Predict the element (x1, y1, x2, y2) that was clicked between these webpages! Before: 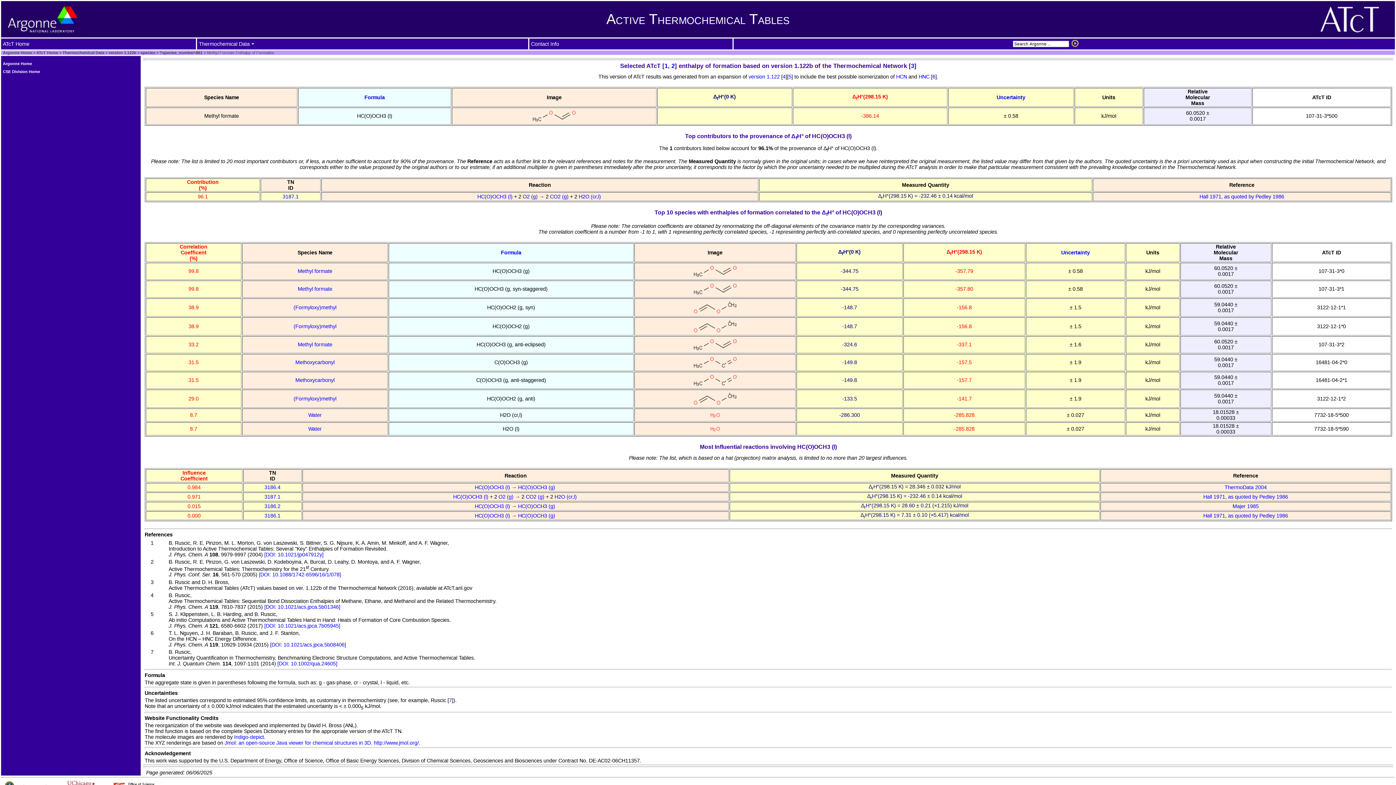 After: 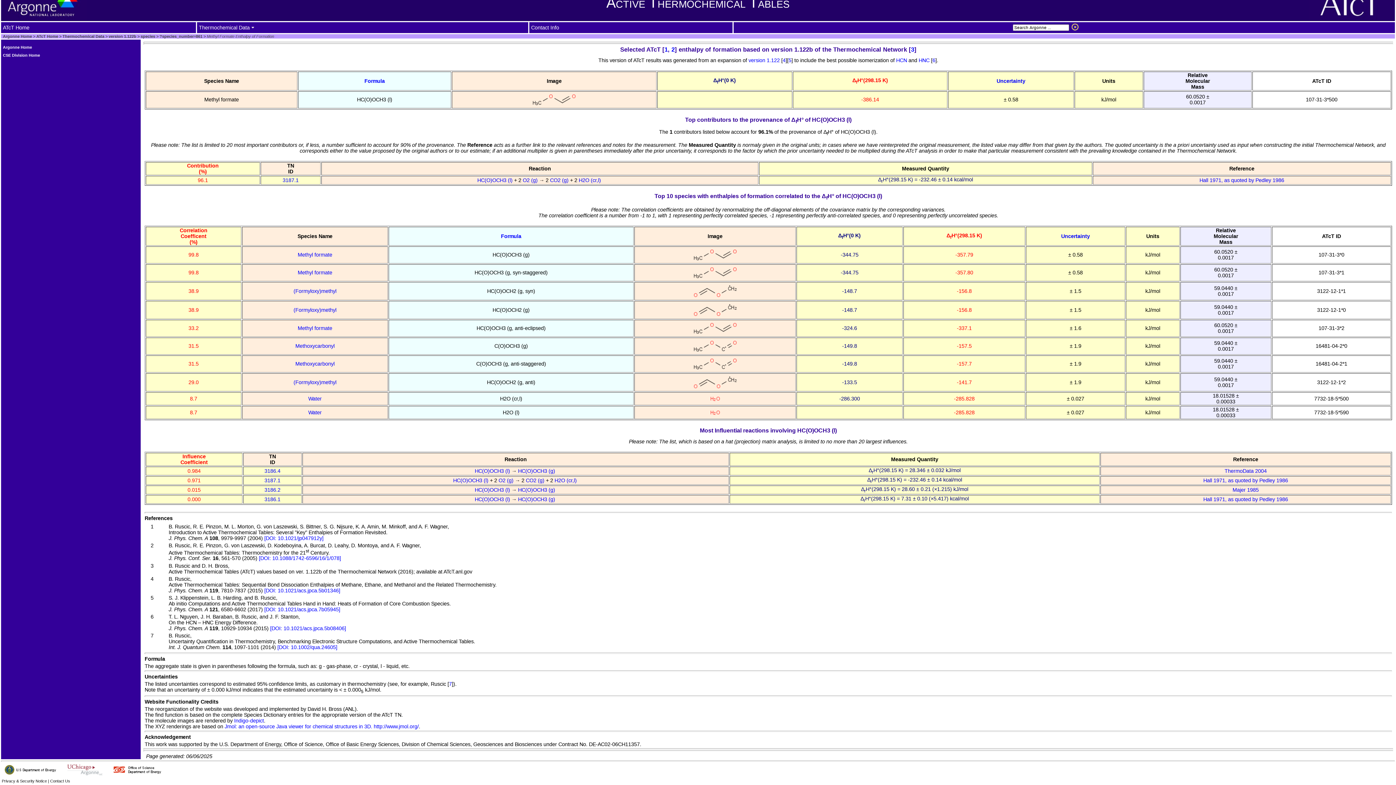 Action: bbox: (996, 94, 1025, 100) label: Uncertainty